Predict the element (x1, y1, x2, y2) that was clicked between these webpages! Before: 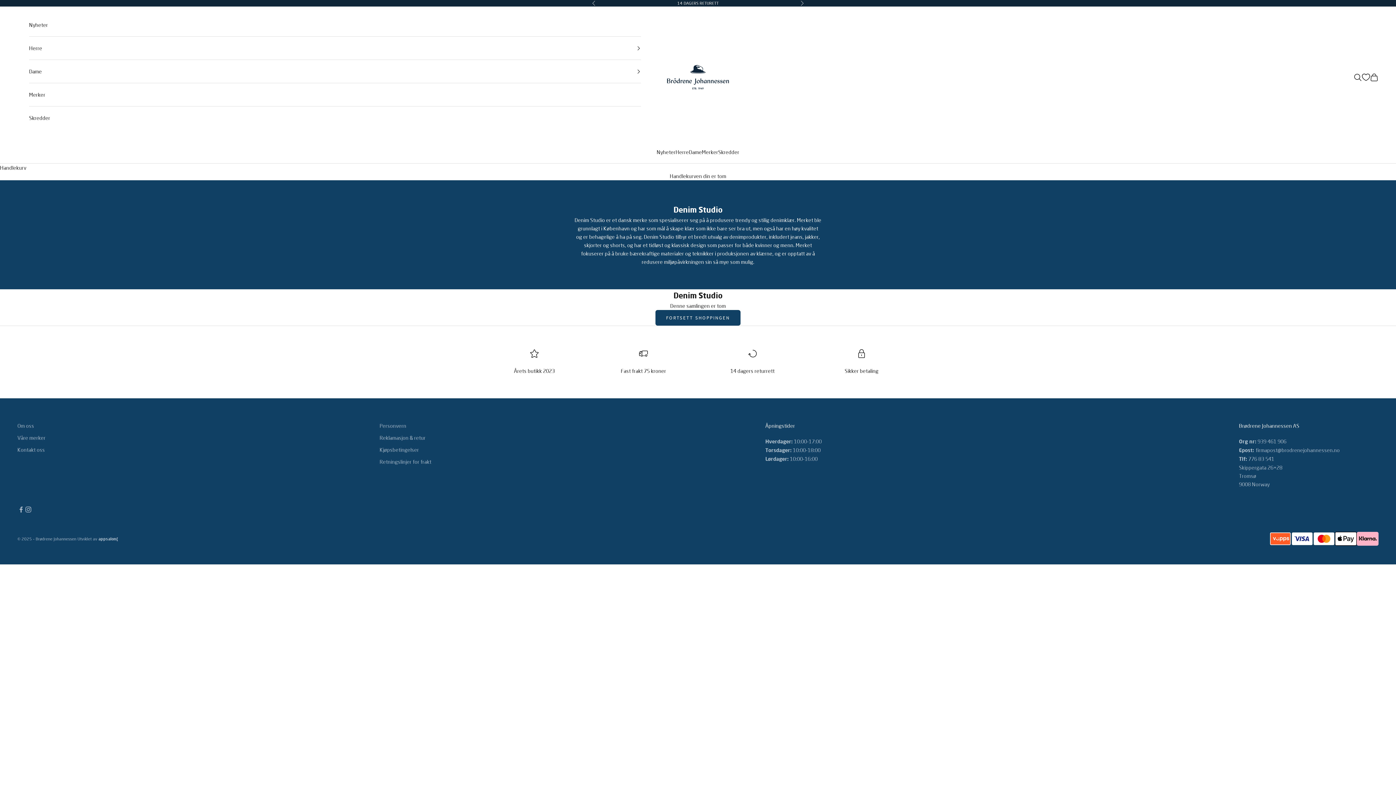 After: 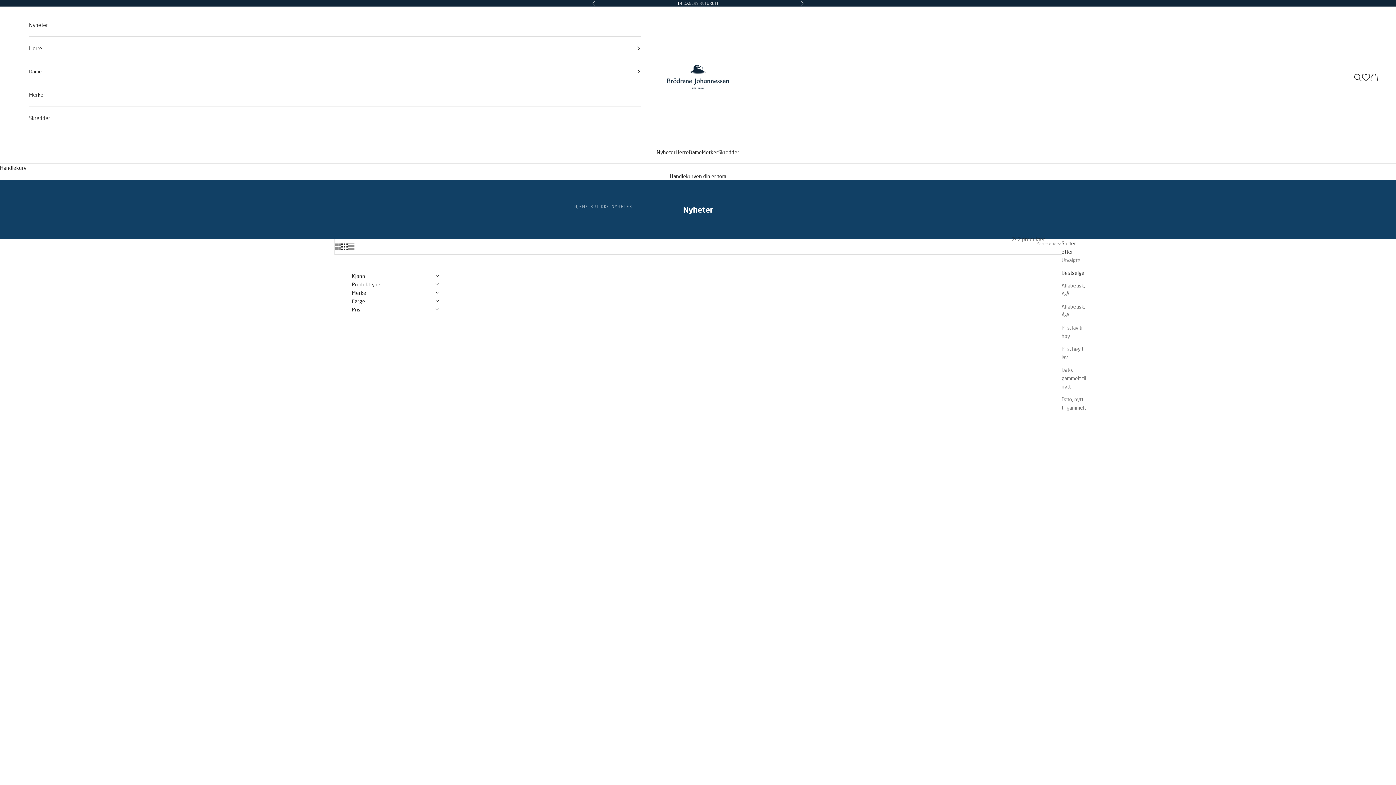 Action: bbox: (656, 148, 675, 156) label: Nyheter